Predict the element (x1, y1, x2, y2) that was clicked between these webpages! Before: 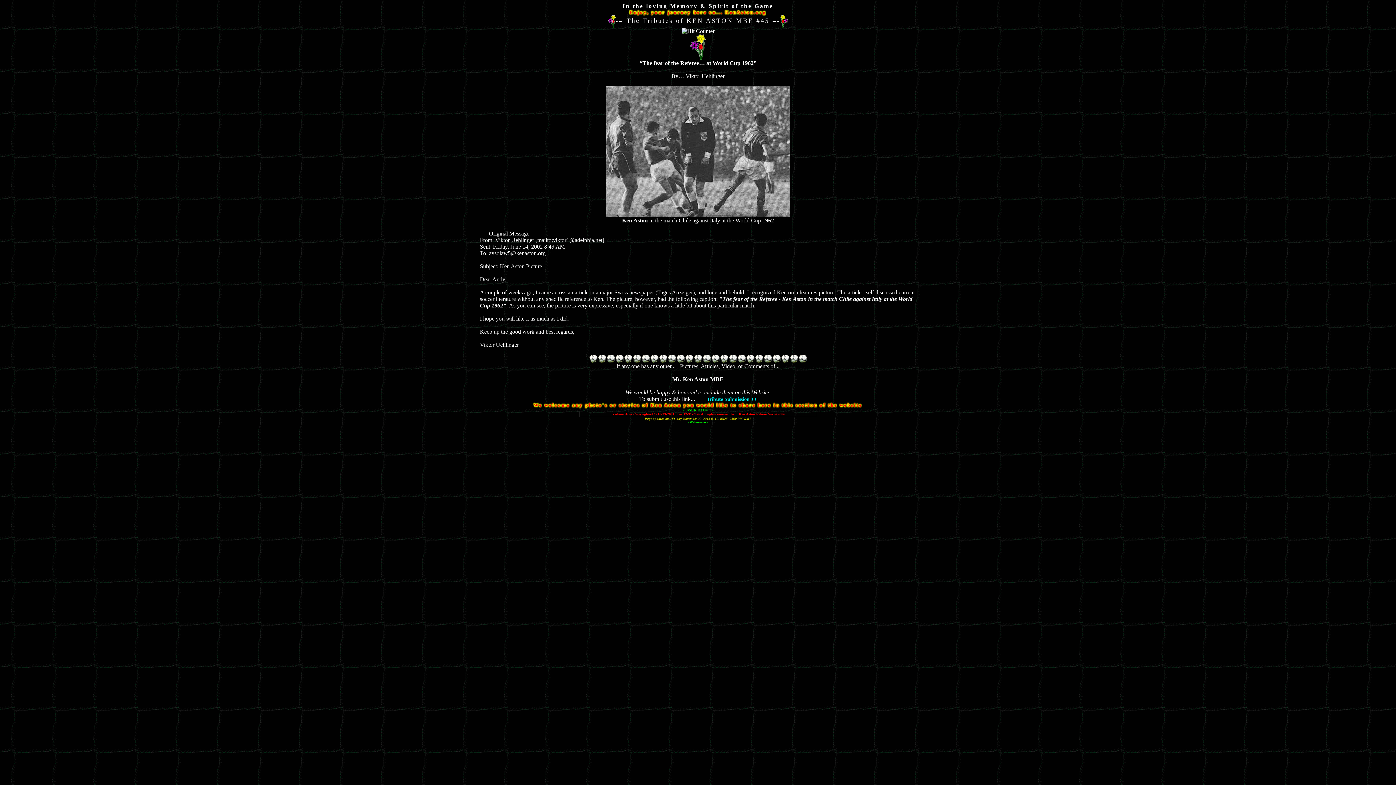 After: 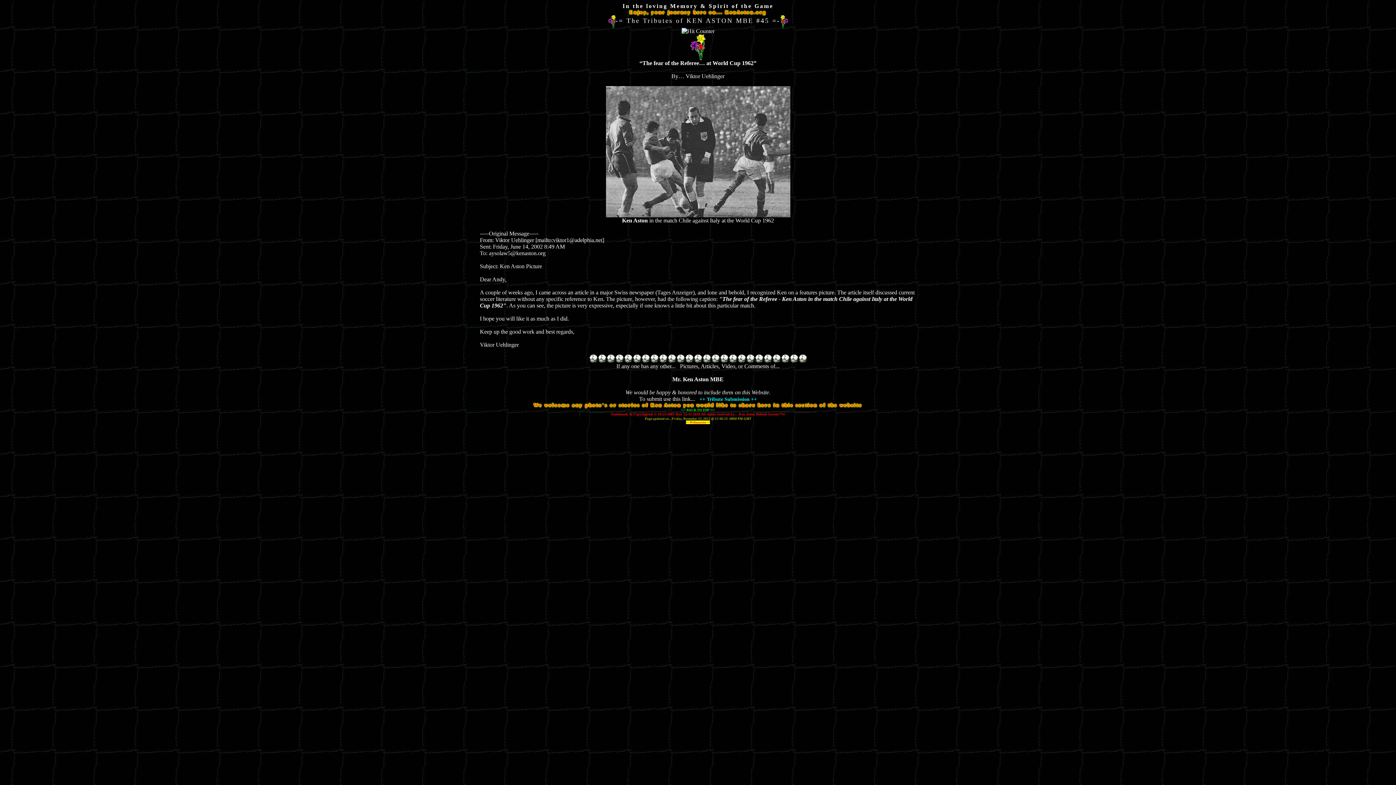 Action: label: +- Webmaster -+ bbox: (686, 420, 710, 424)